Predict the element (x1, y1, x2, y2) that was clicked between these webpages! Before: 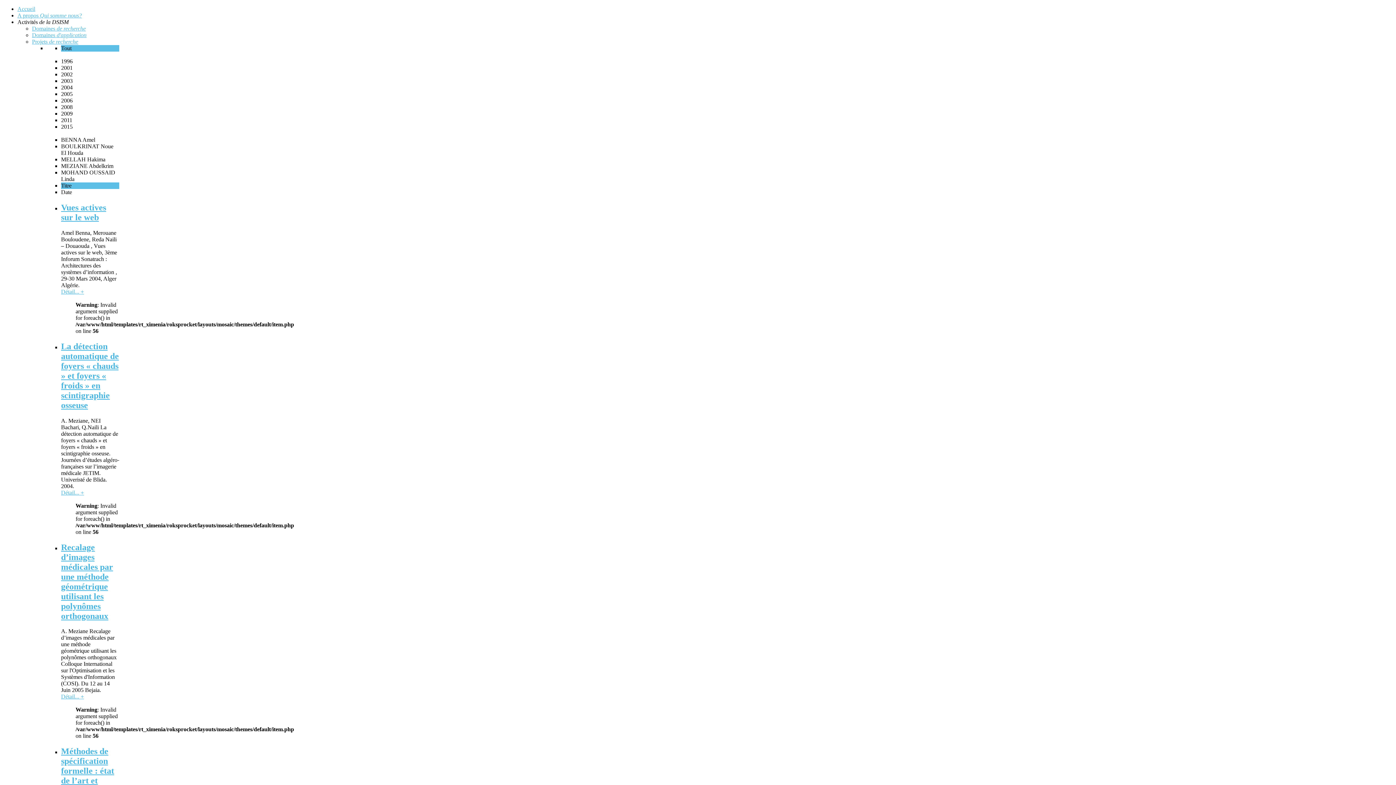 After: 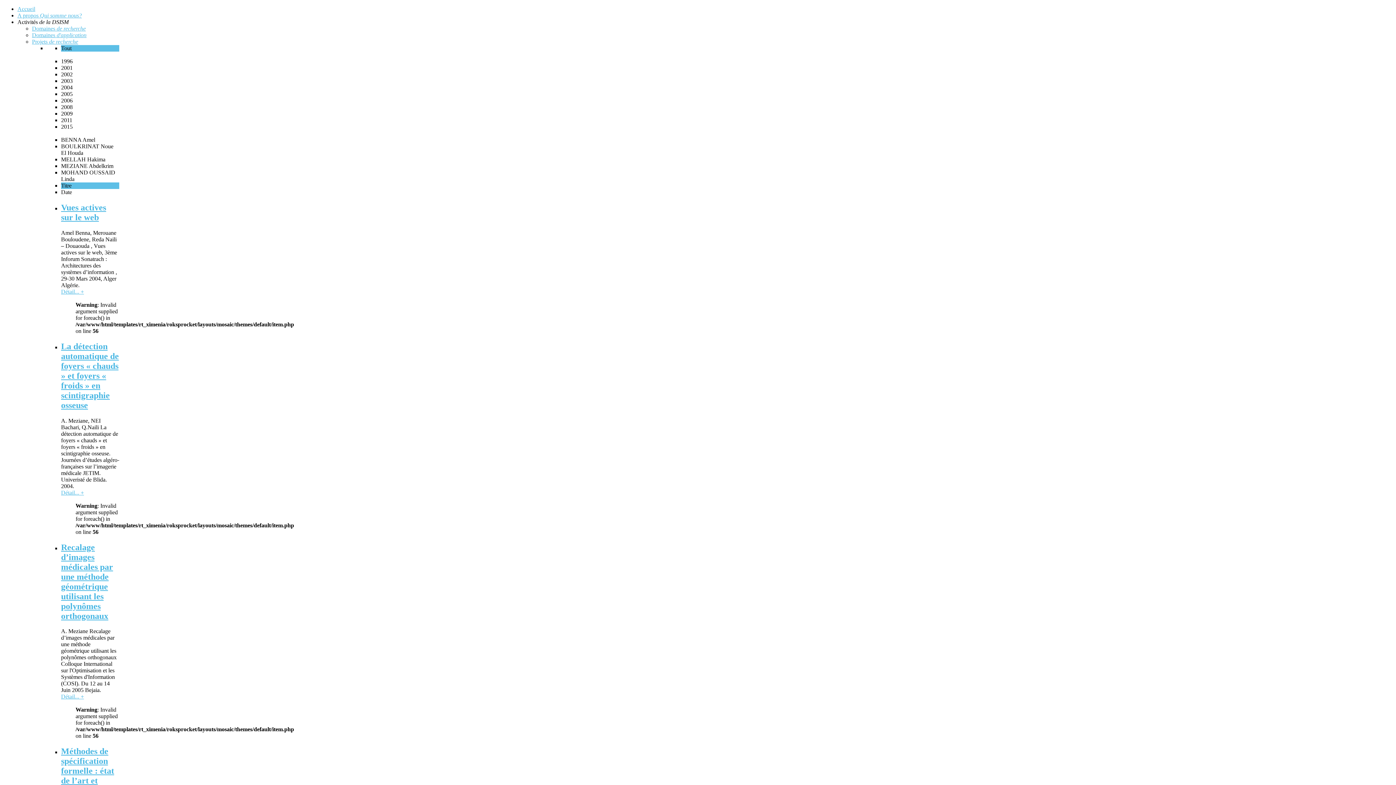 Action: label: Détail... + bbox: (61, 489, 84, 495)